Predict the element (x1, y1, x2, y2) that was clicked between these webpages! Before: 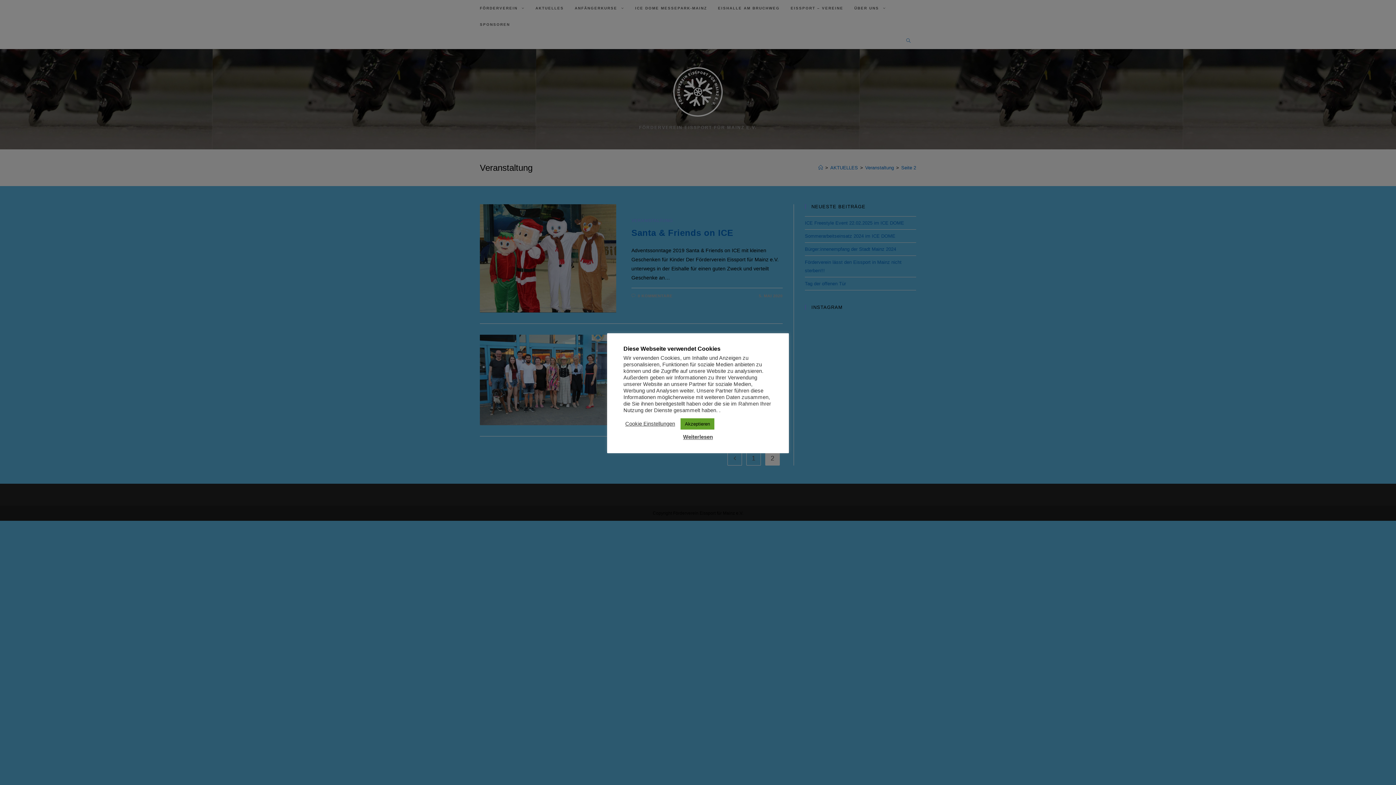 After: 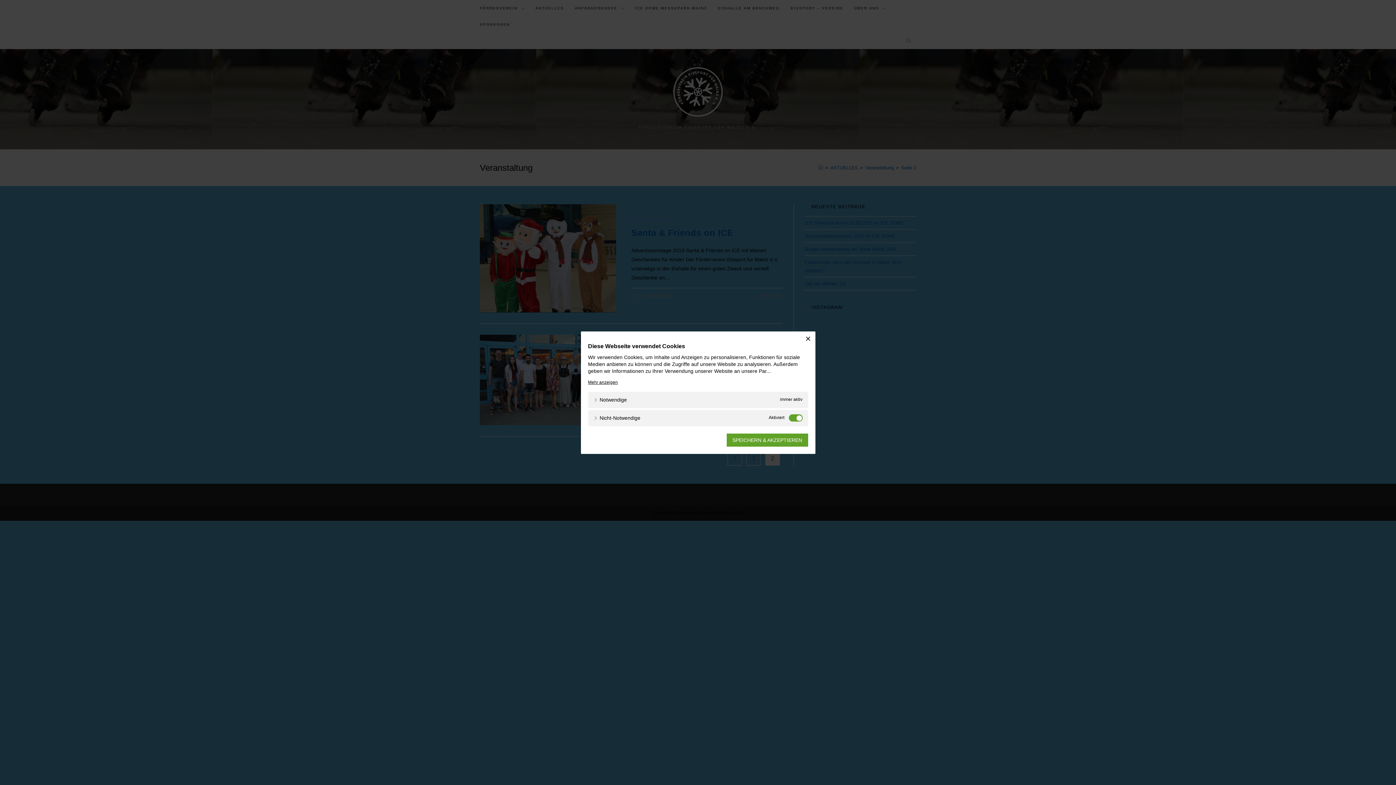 Action: bbox: (625, 420, 675, 427) label: Cookie Einstellungen